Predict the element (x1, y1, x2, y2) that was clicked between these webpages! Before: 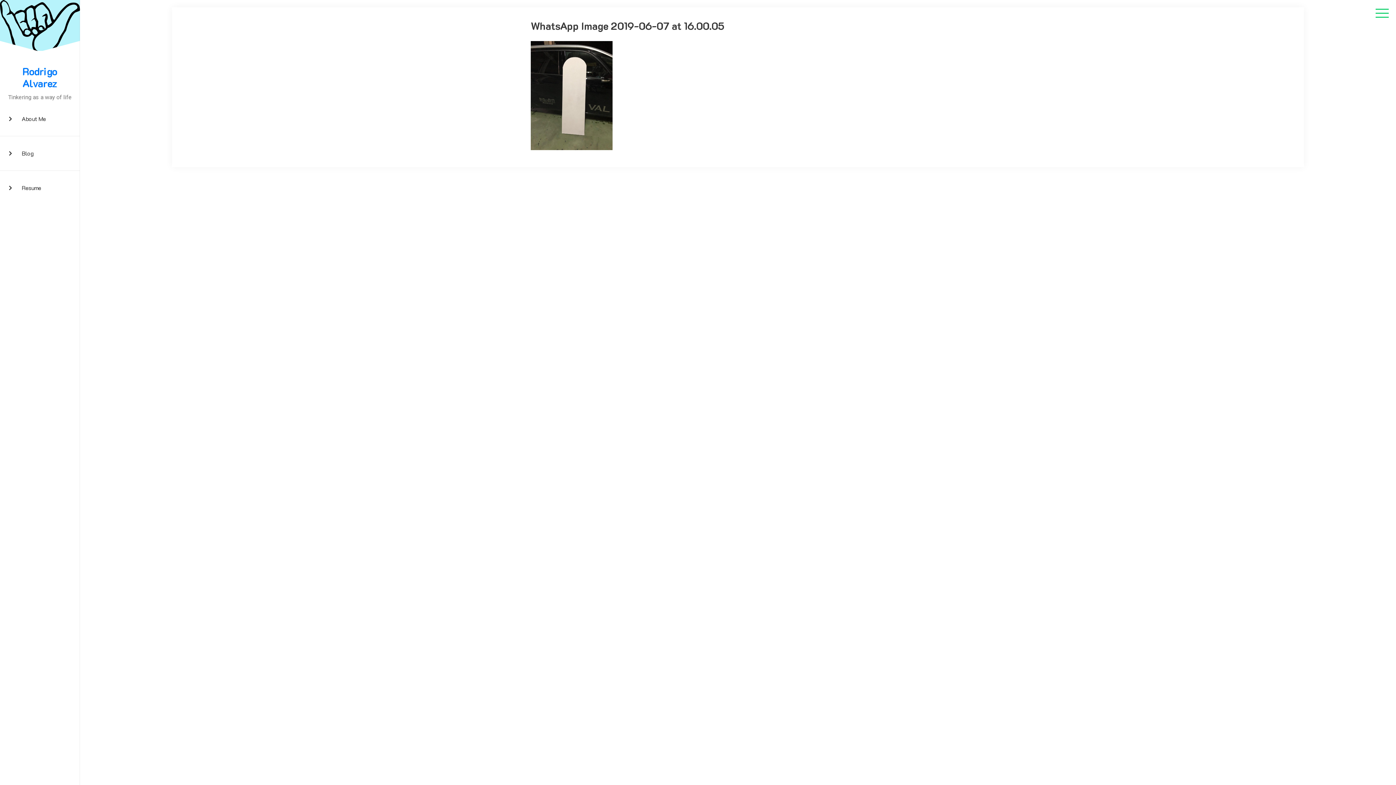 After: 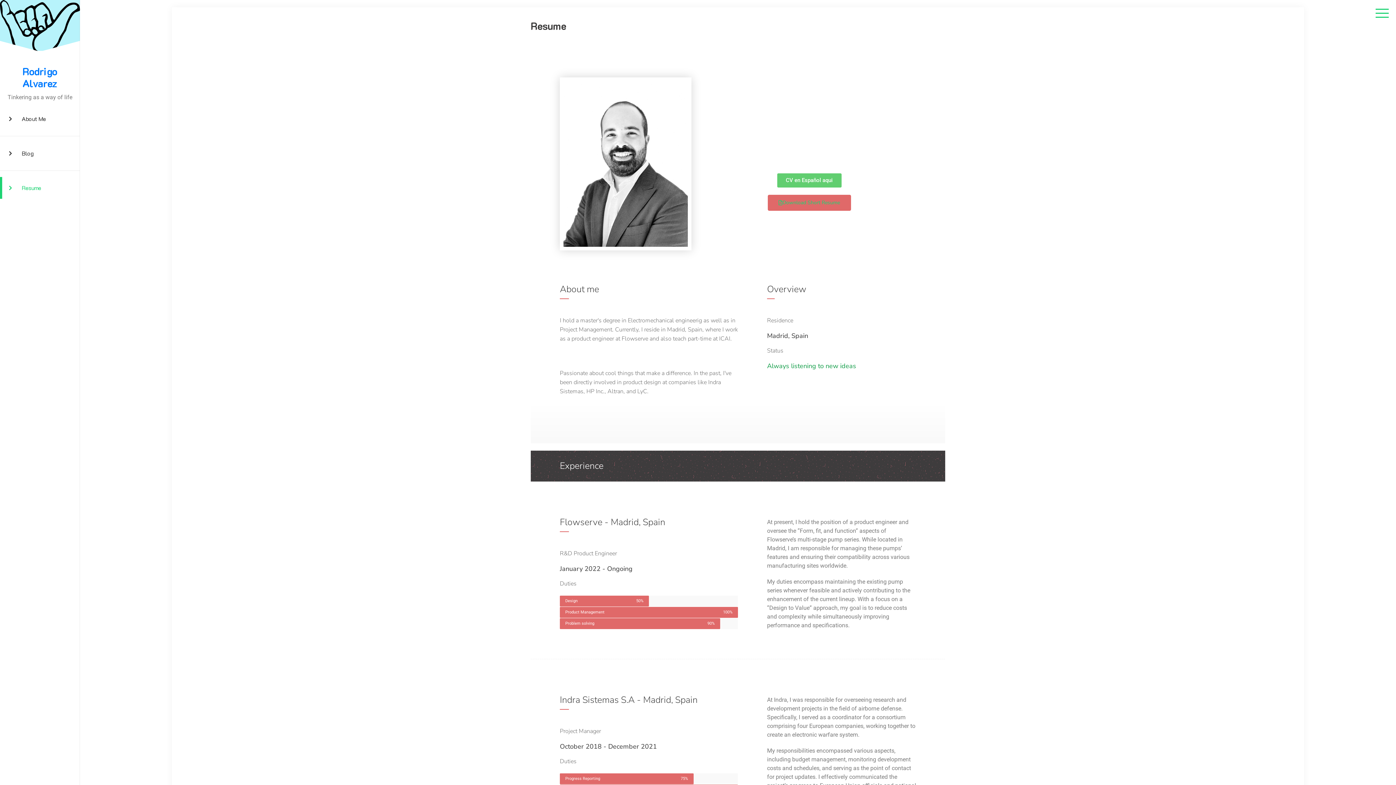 Action: bbox: (0, 170, 80, 205) label: Resume